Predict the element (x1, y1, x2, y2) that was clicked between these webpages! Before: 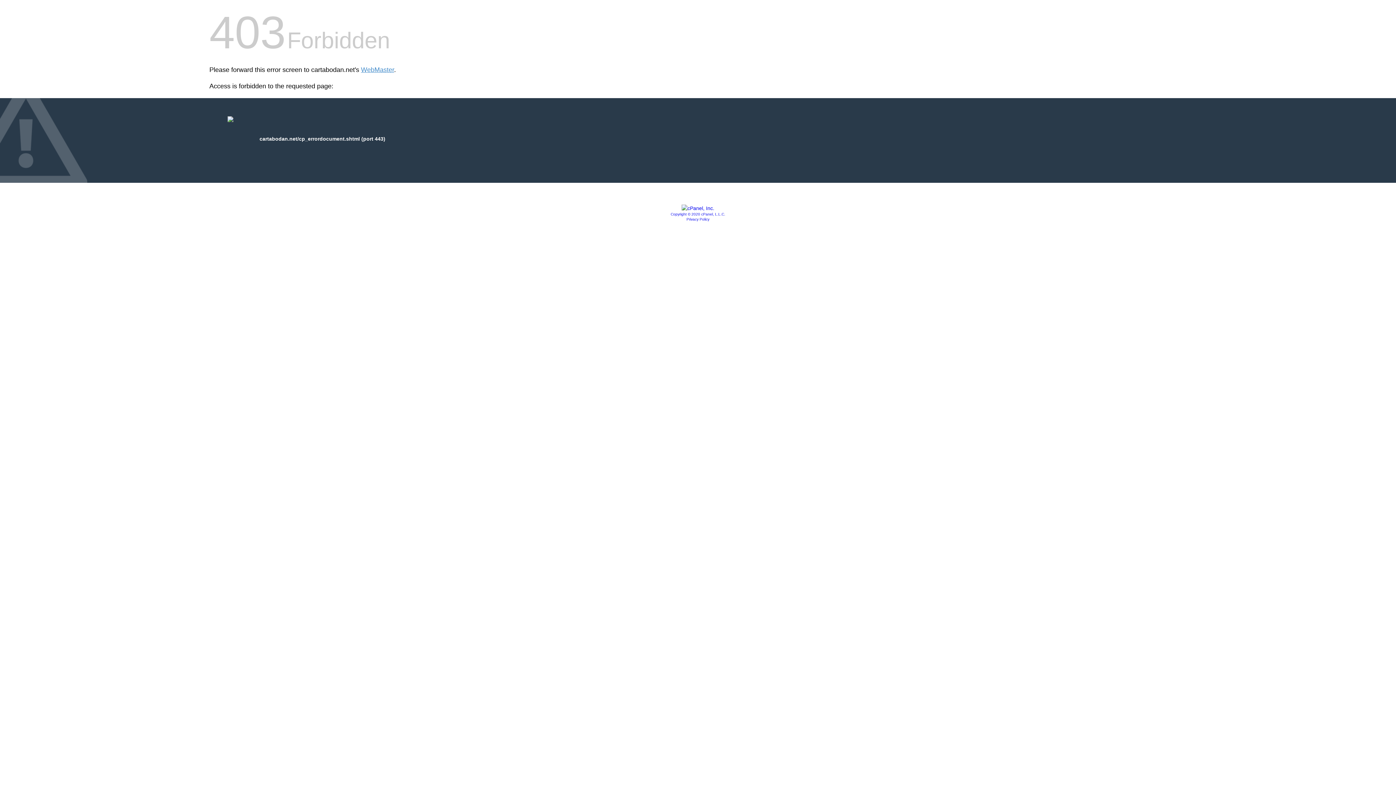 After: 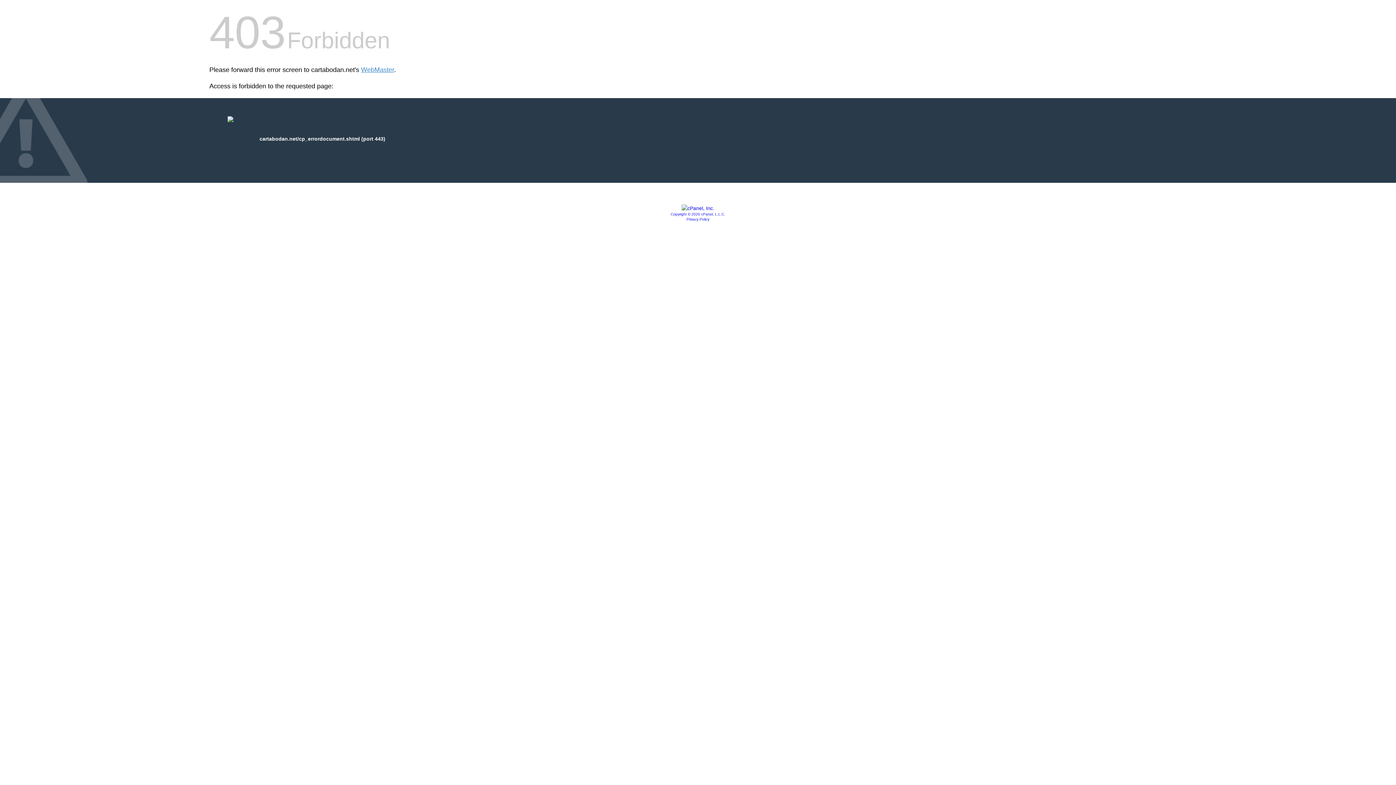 Action: bbox: (681, 205, 714, 211)